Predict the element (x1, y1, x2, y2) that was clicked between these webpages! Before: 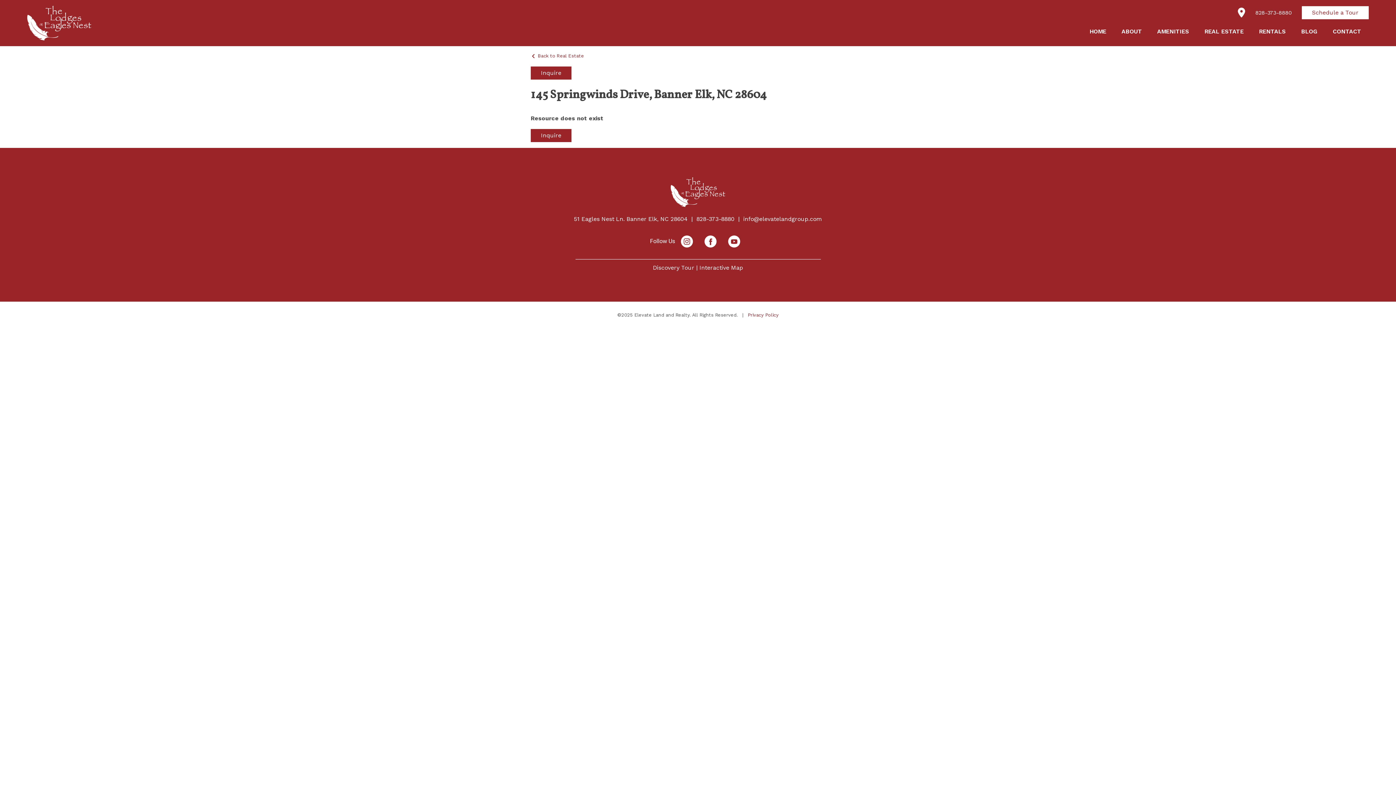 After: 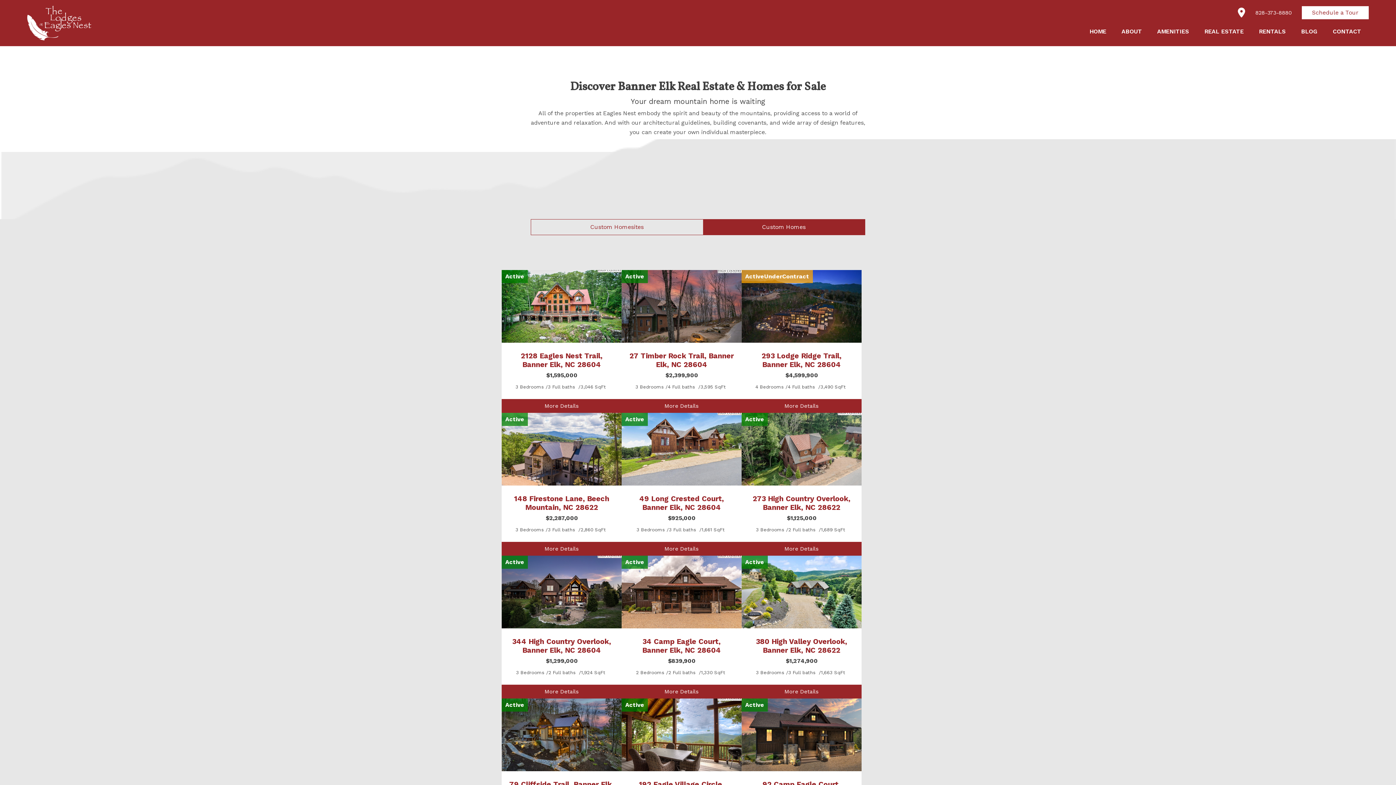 Action: label: REAL ESTATE bbox: (1197, 22, 1251, 40)